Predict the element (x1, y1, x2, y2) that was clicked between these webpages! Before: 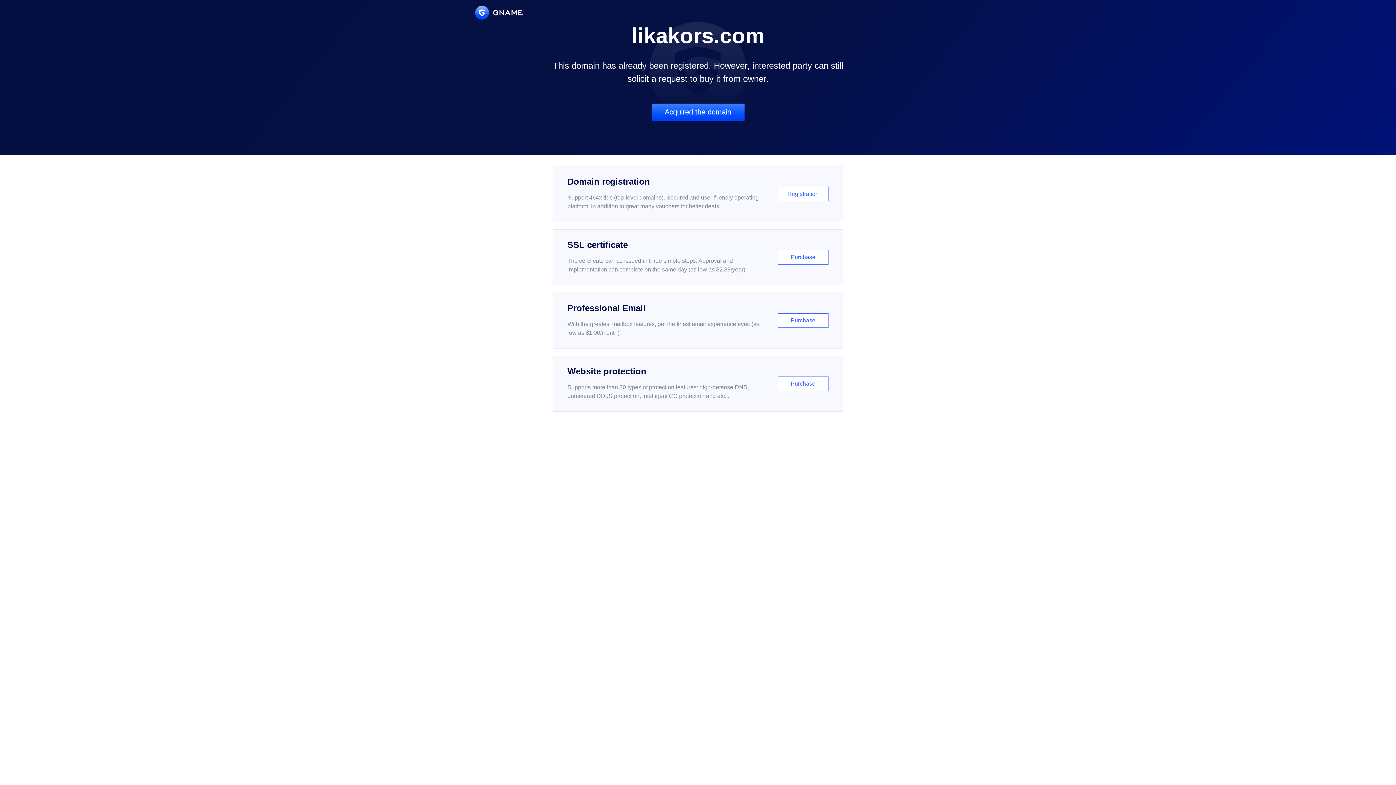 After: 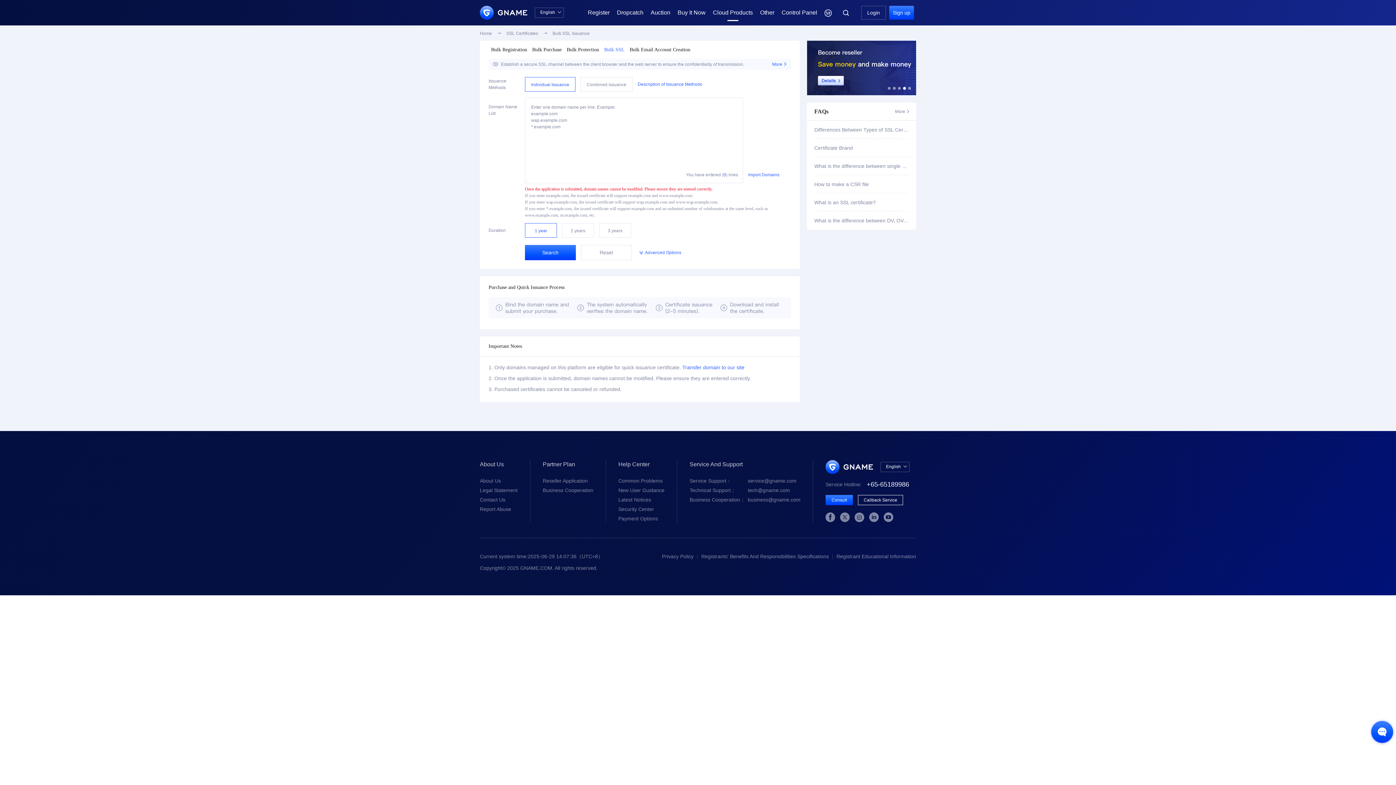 Action: label: SSL certificate

The certificate can be issued in three simple steps. Approval and implementation can complete on the same day (as low as $2.88/year)

Purchase bbox: (552, 229, 843, 285)